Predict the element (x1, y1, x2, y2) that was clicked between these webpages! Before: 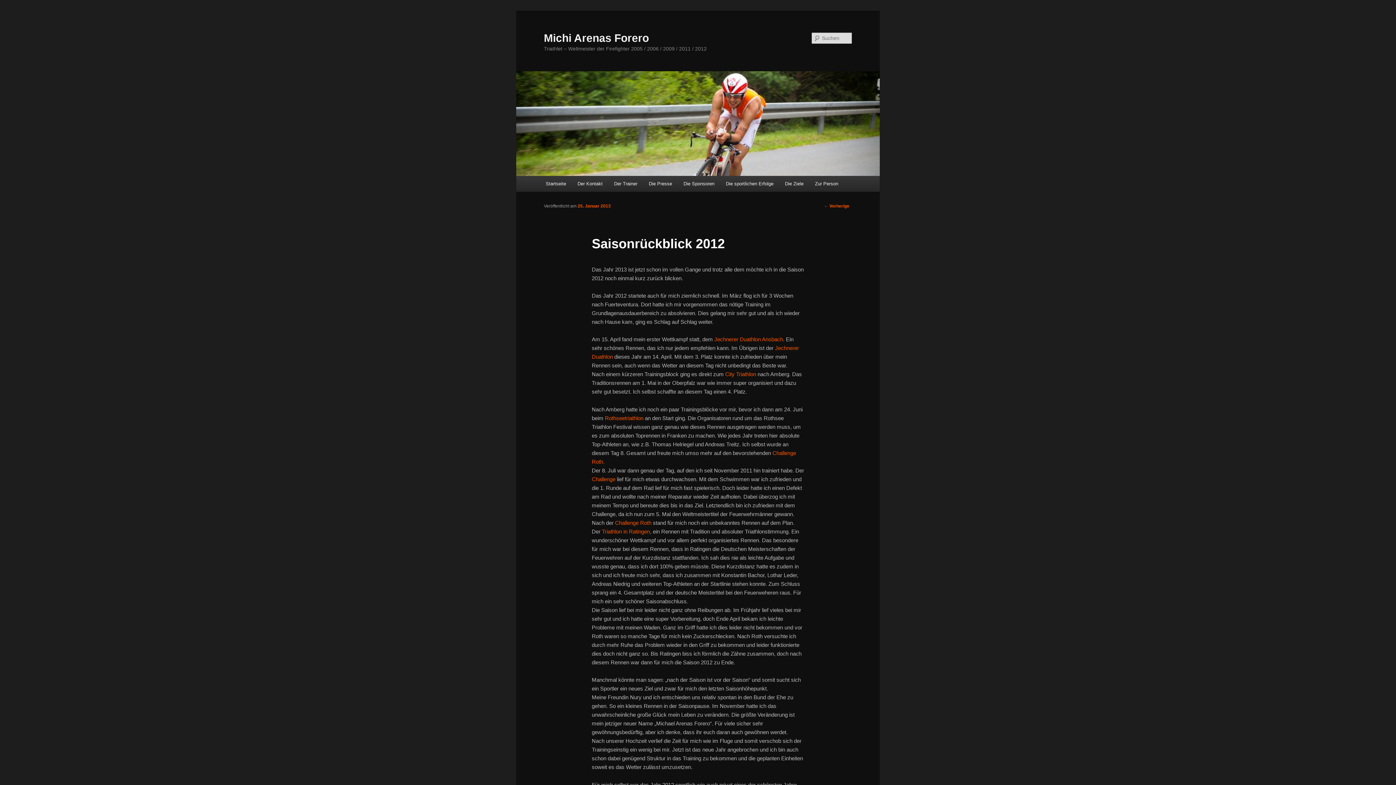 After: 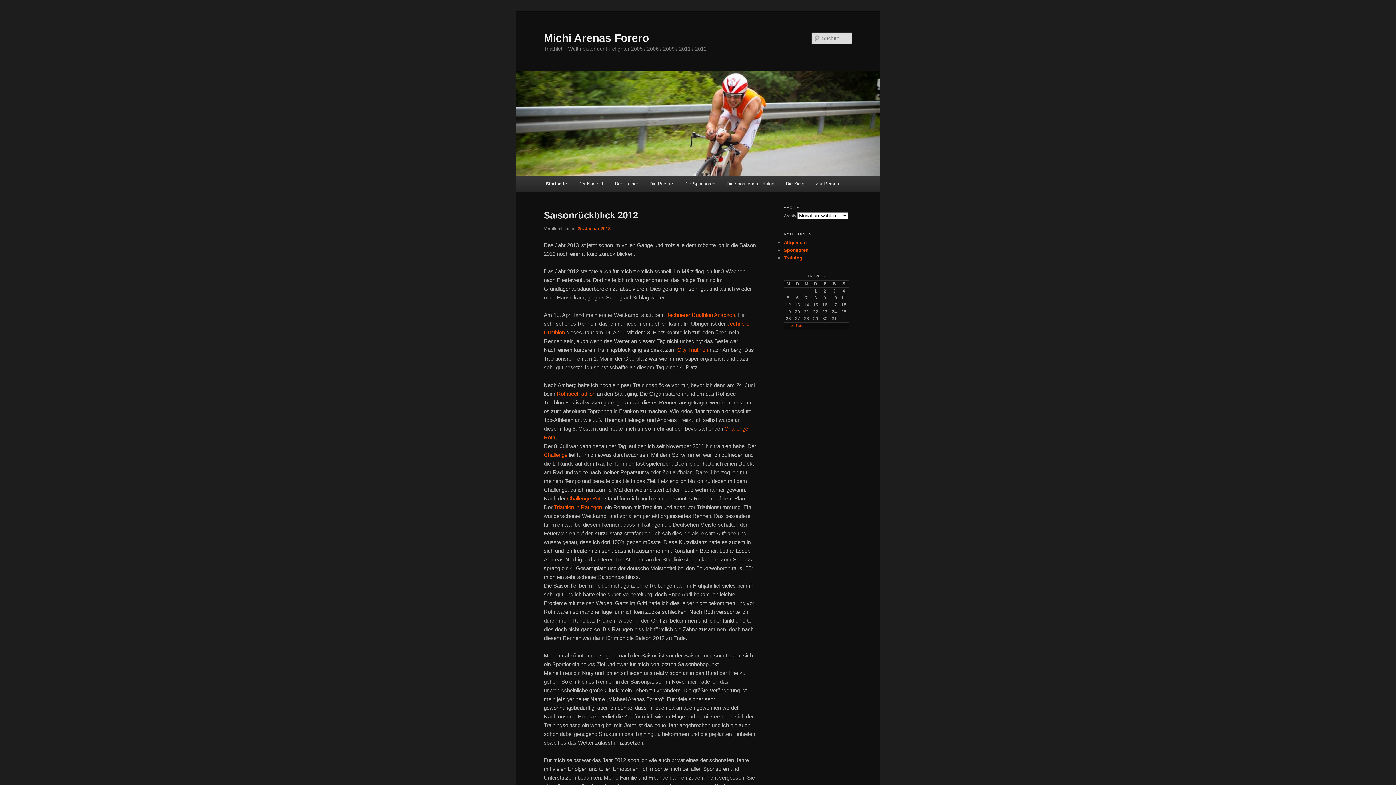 Action: bbox: (516, 168, 880, 174)